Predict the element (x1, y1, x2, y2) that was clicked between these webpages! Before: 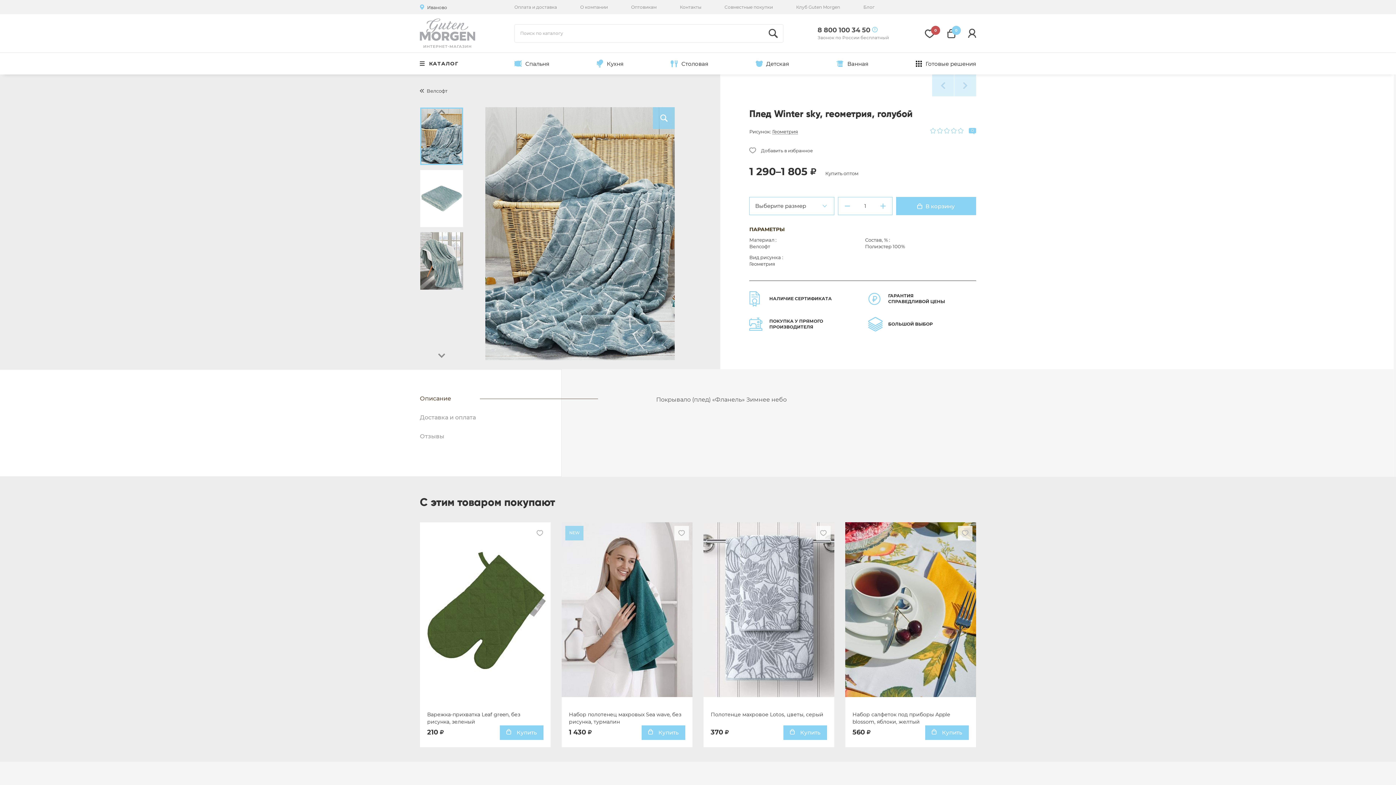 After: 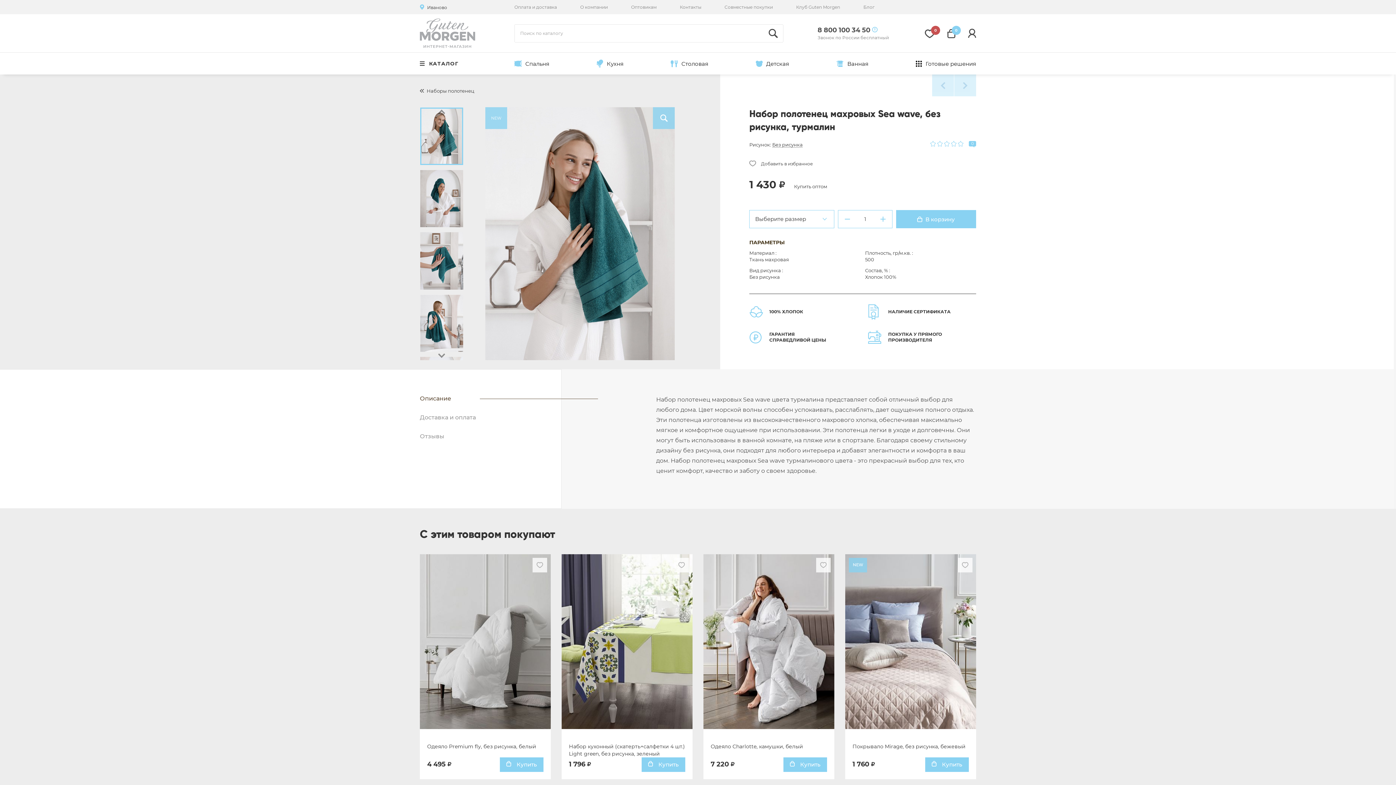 Action: bbox: (561, 522, 692, 747)